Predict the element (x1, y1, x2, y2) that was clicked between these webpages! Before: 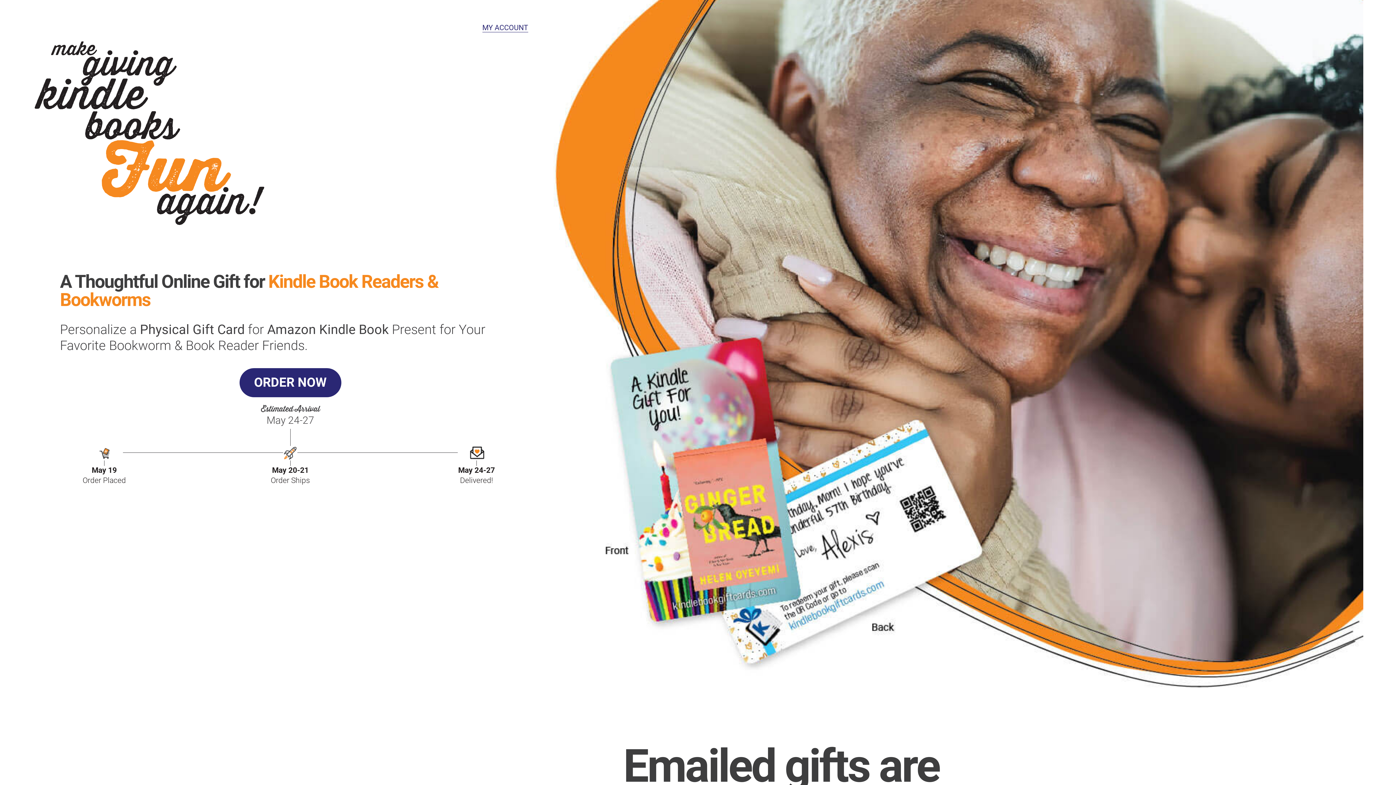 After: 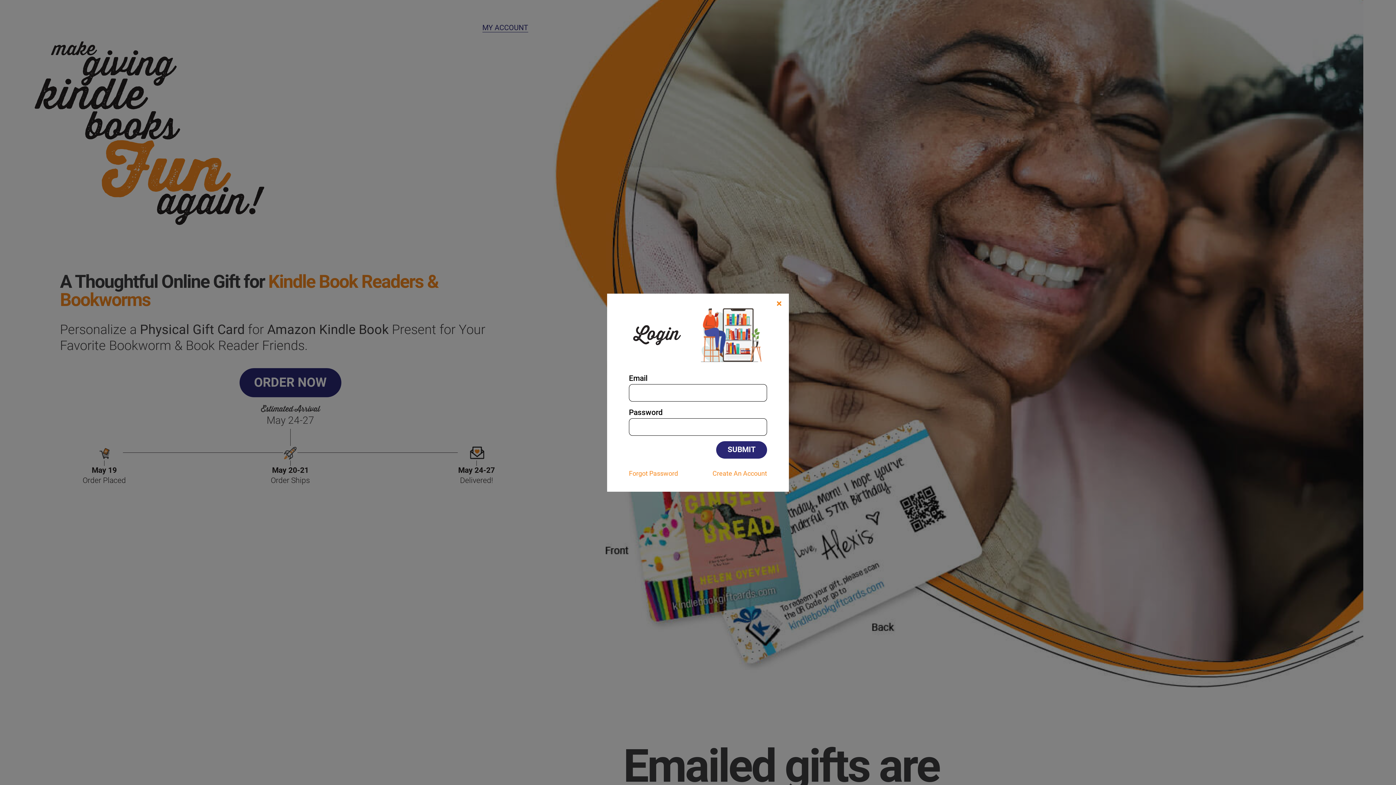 Action: label: MY ACCOUNT bbox: (482, 23, 528, 32)